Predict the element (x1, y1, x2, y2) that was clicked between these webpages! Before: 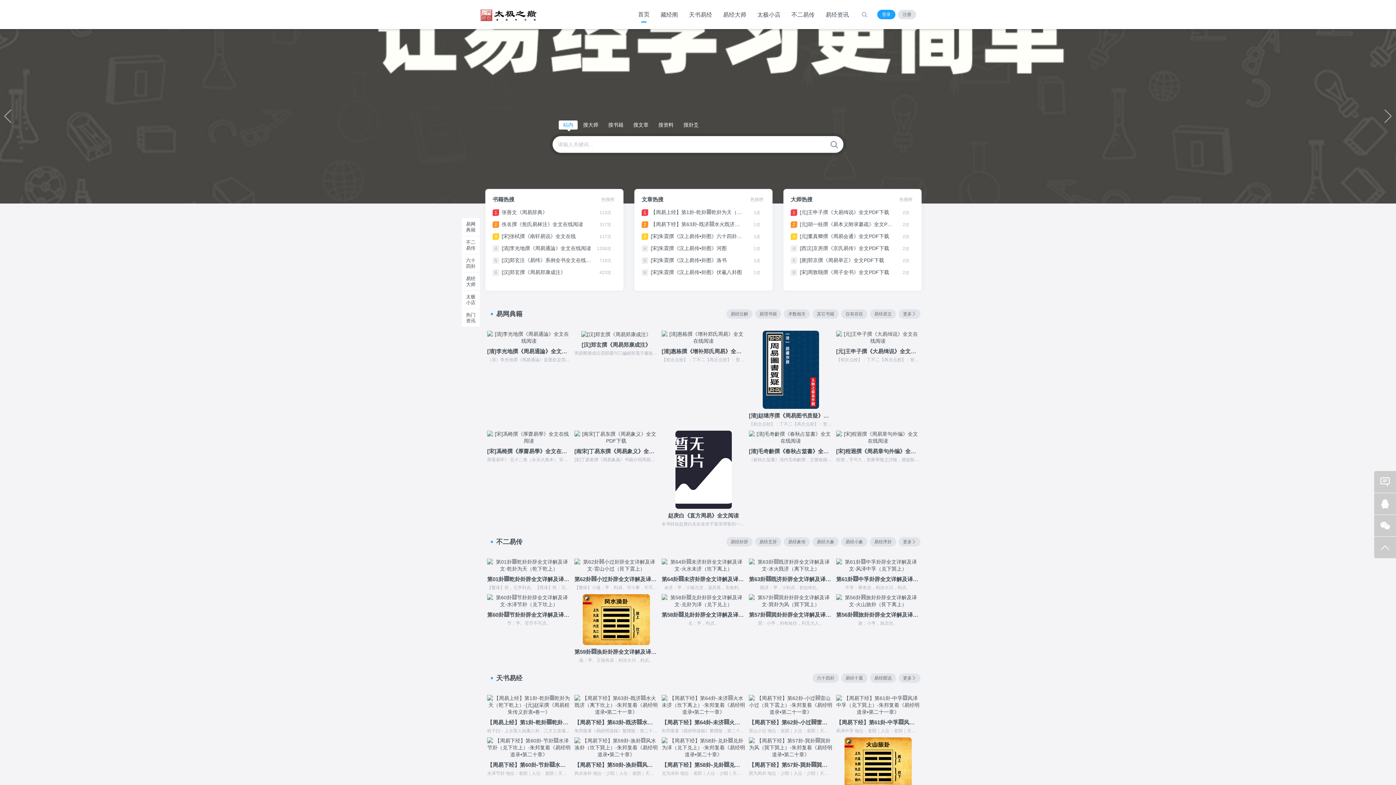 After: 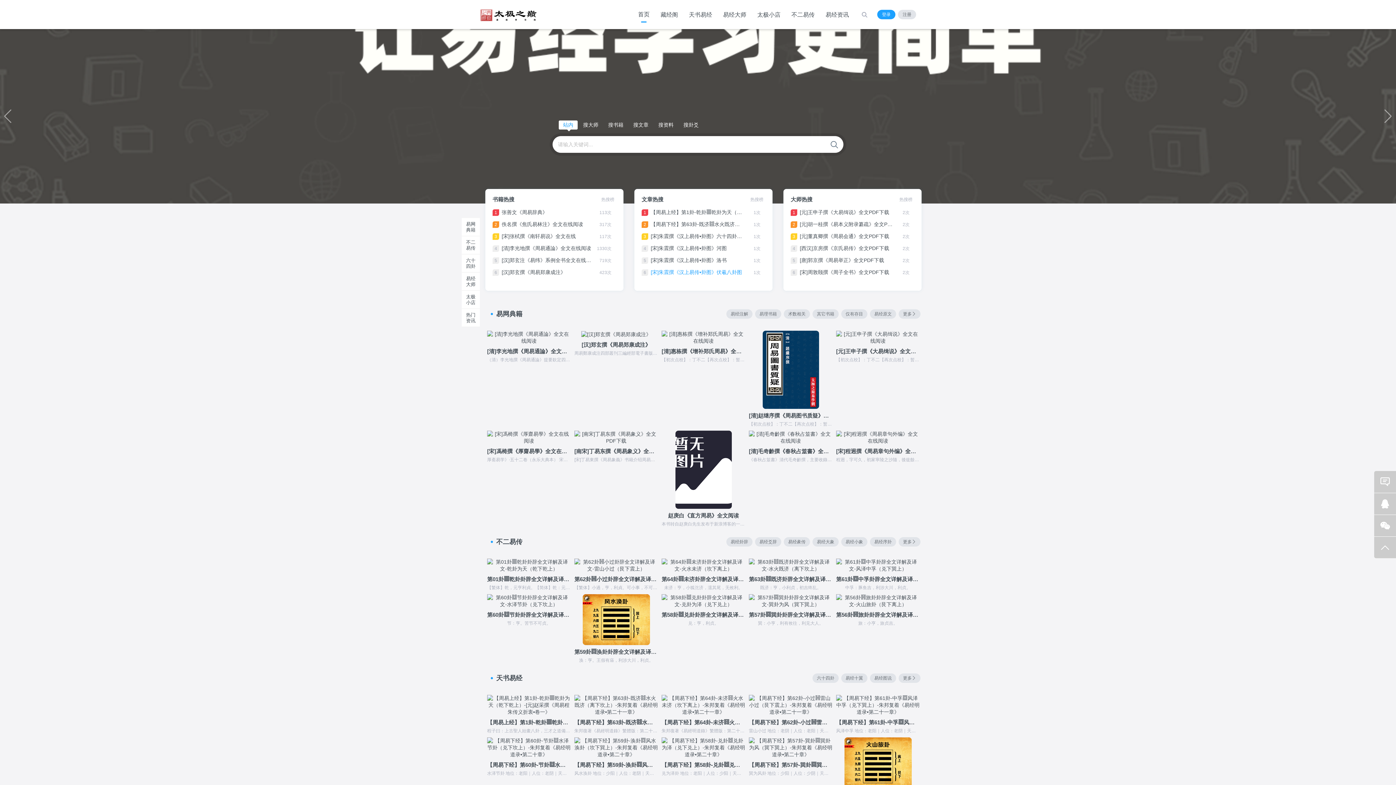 Action: bbox: (650, 266, 744, 278) label: [宋]朱震撰《汉上易传•卦图》伏羲八卦图